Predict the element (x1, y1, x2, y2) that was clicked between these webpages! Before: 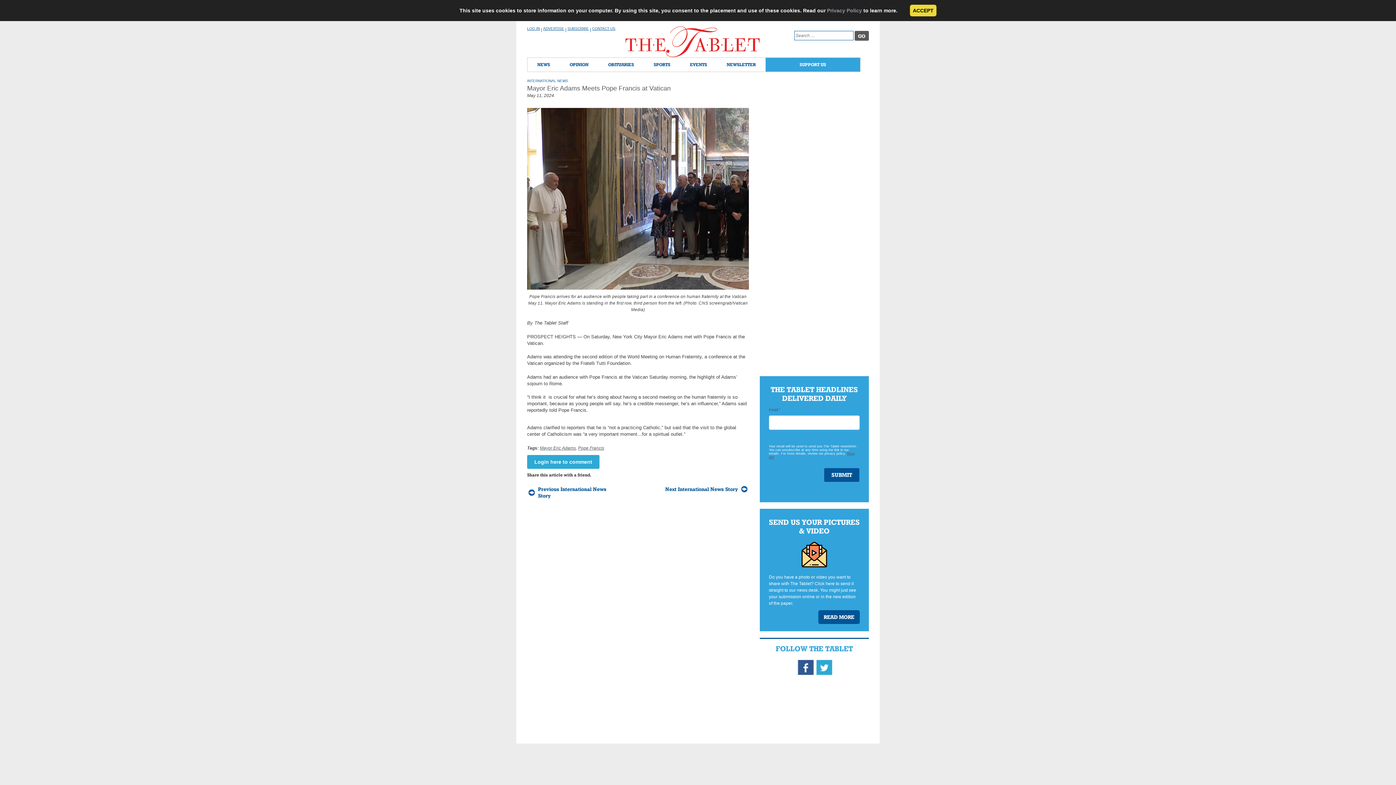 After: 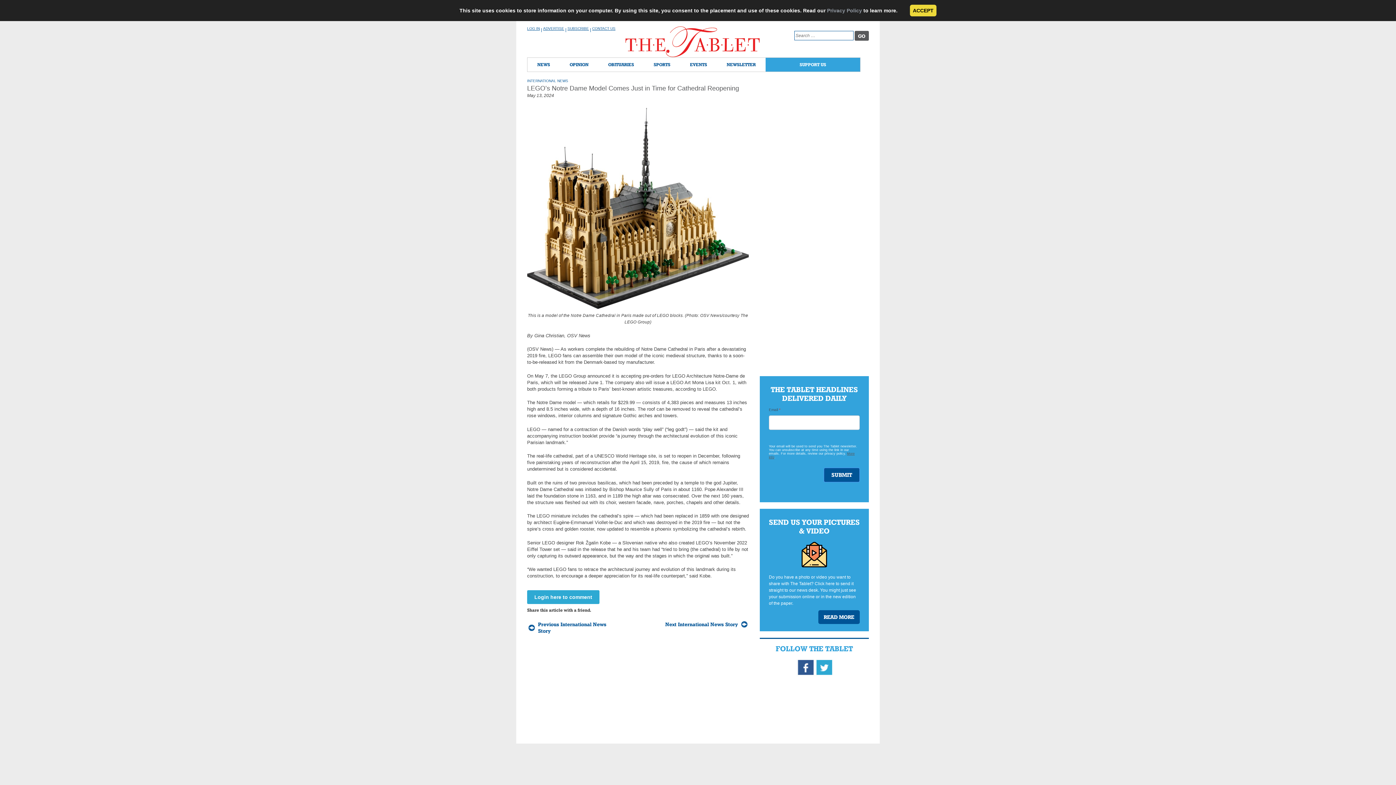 Action: label: Next International News Story bbox: (665, 486, 749, 492)